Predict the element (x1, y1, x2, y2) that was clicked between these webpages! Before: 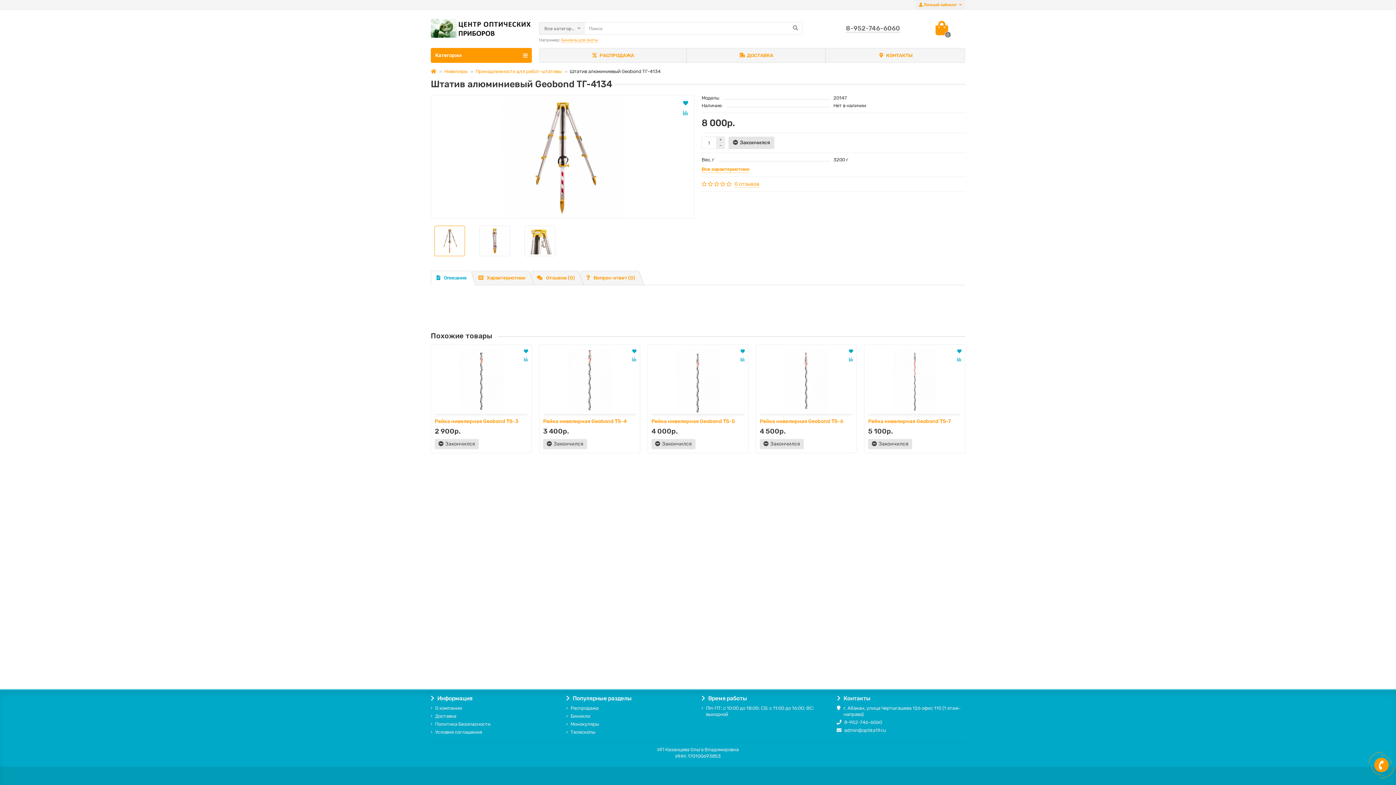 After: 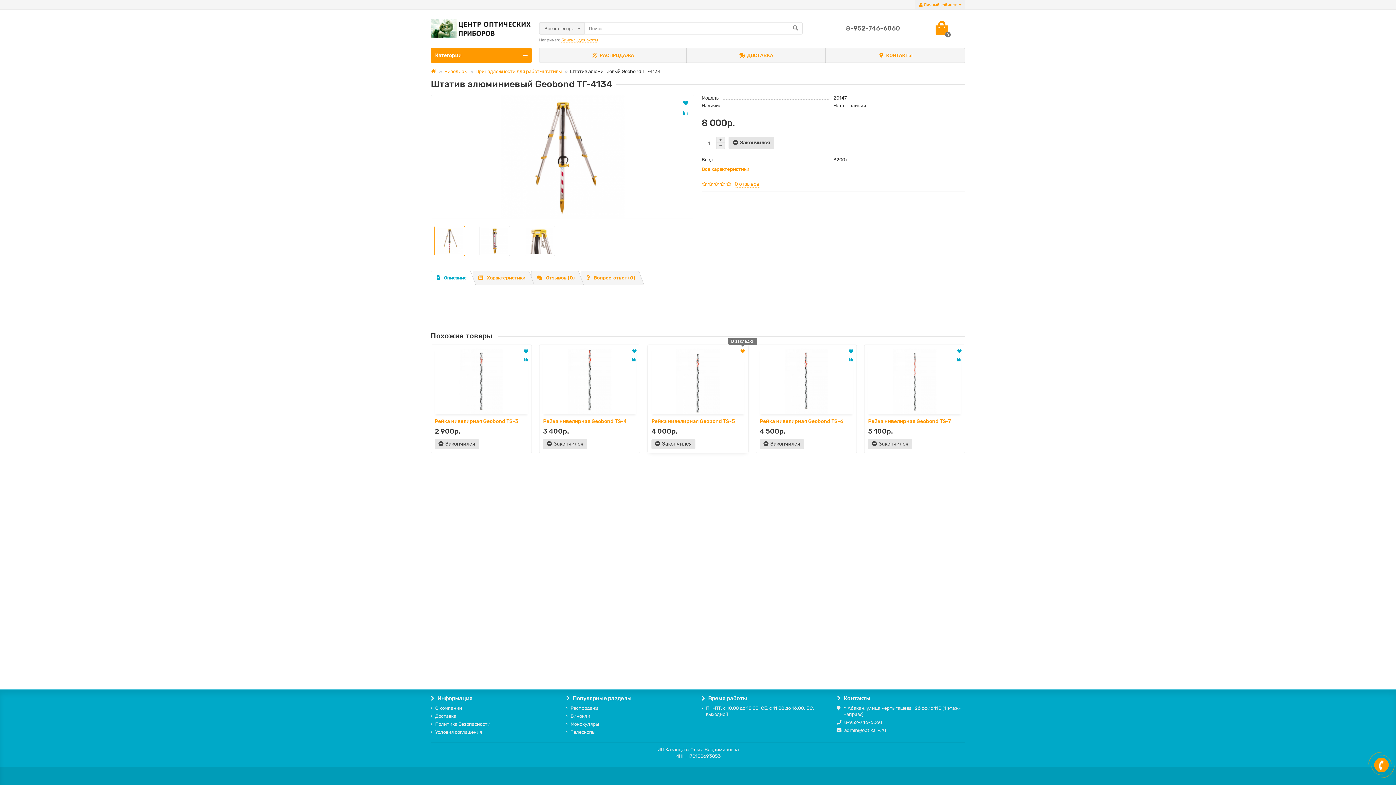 Action: bbox: (739, 348, 746, 355)